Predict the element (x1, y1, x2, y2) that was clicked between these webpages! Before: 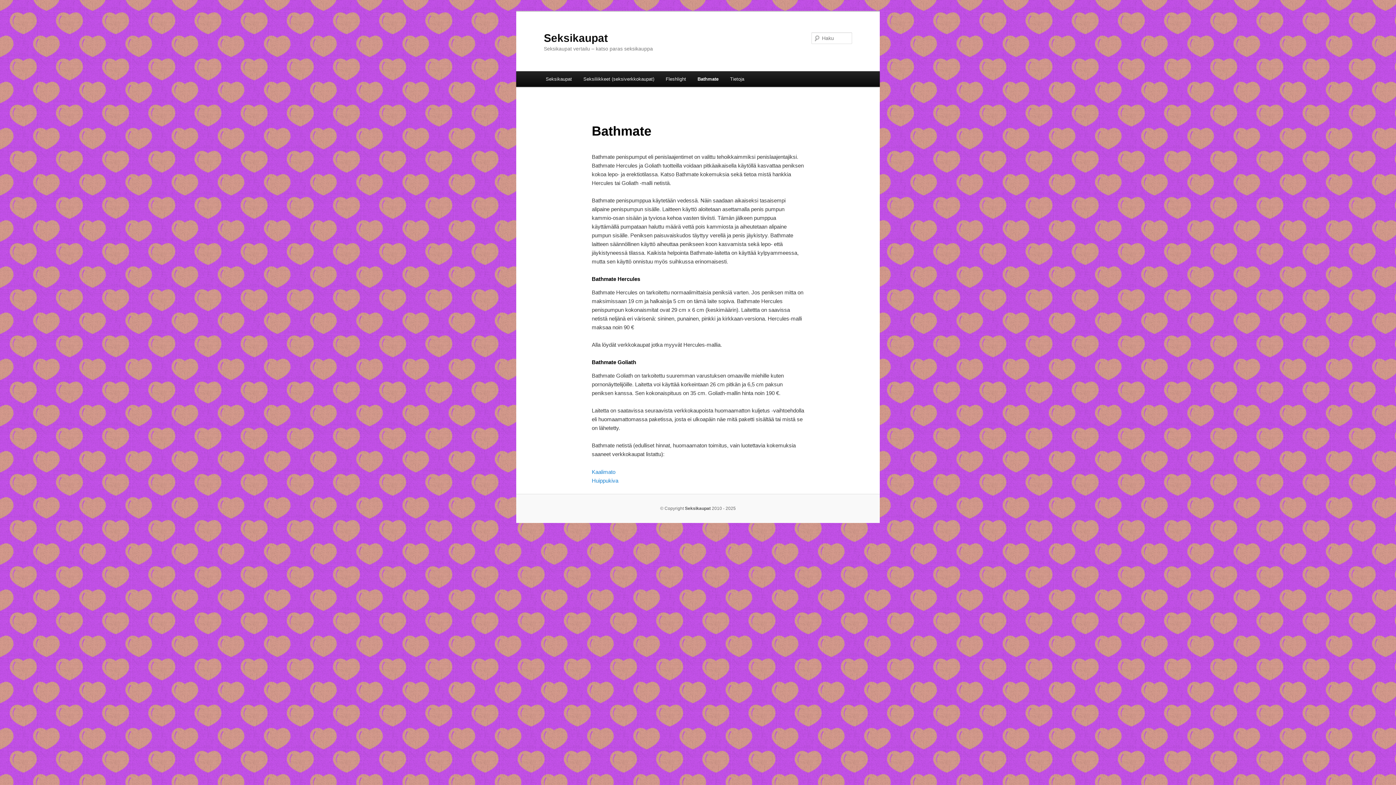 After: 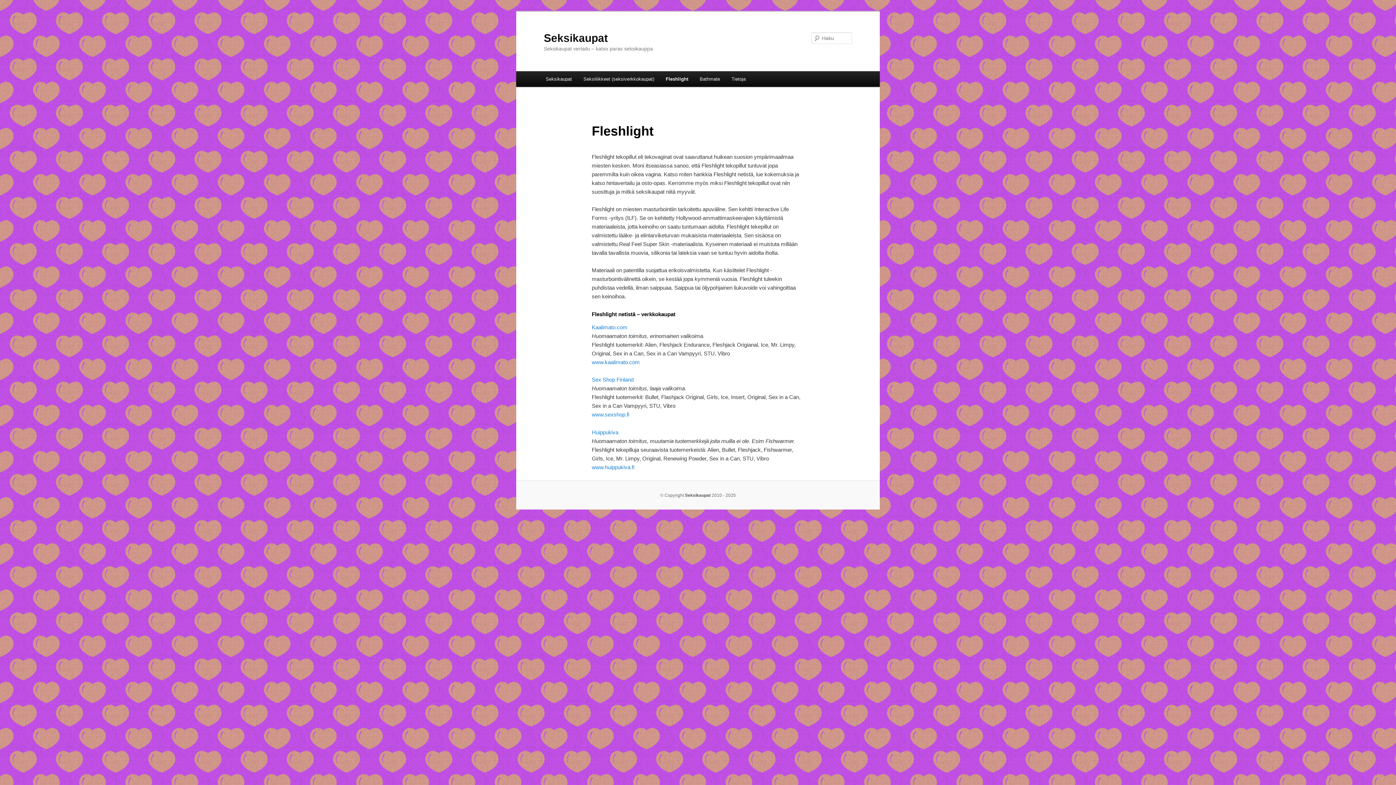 Action: bbox: (660, 71, 691, 86) label: Fleshlight